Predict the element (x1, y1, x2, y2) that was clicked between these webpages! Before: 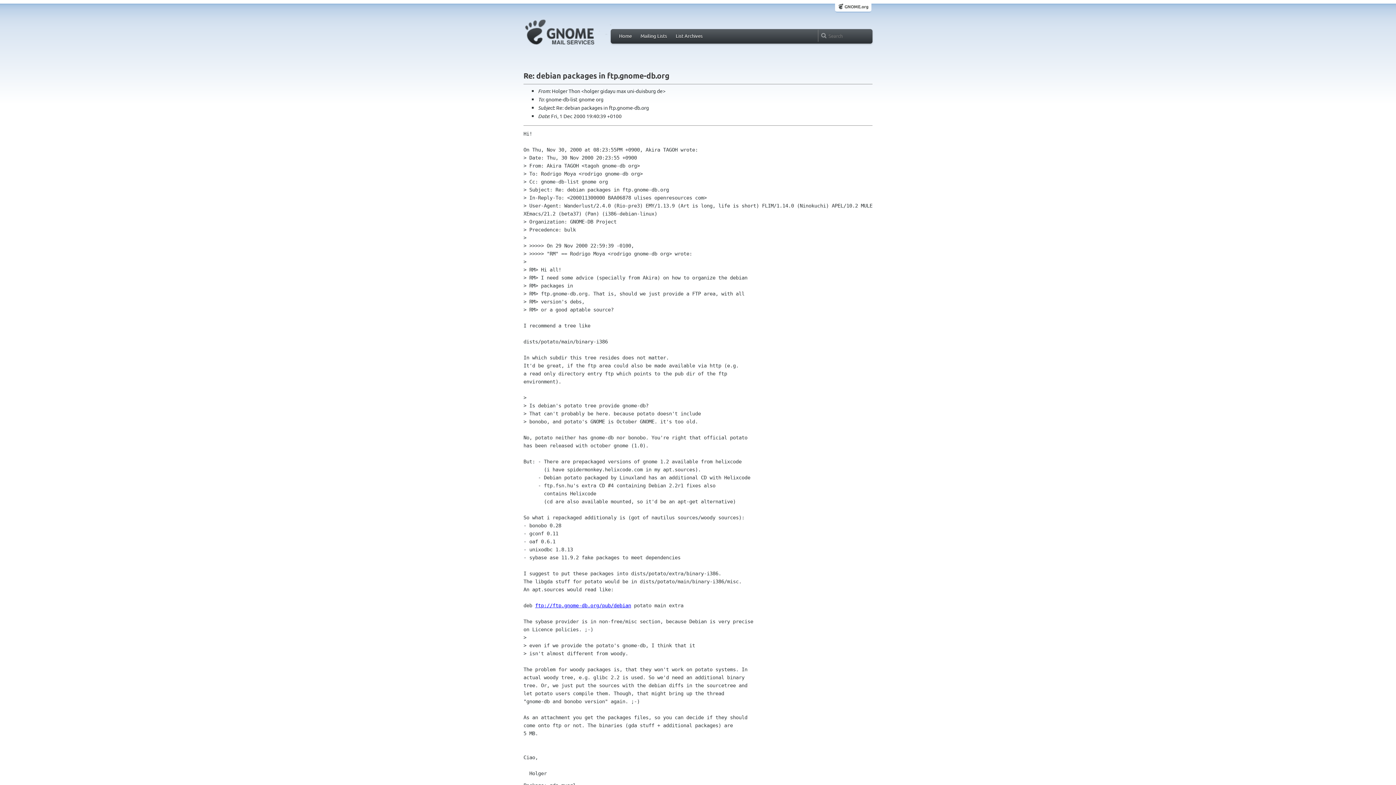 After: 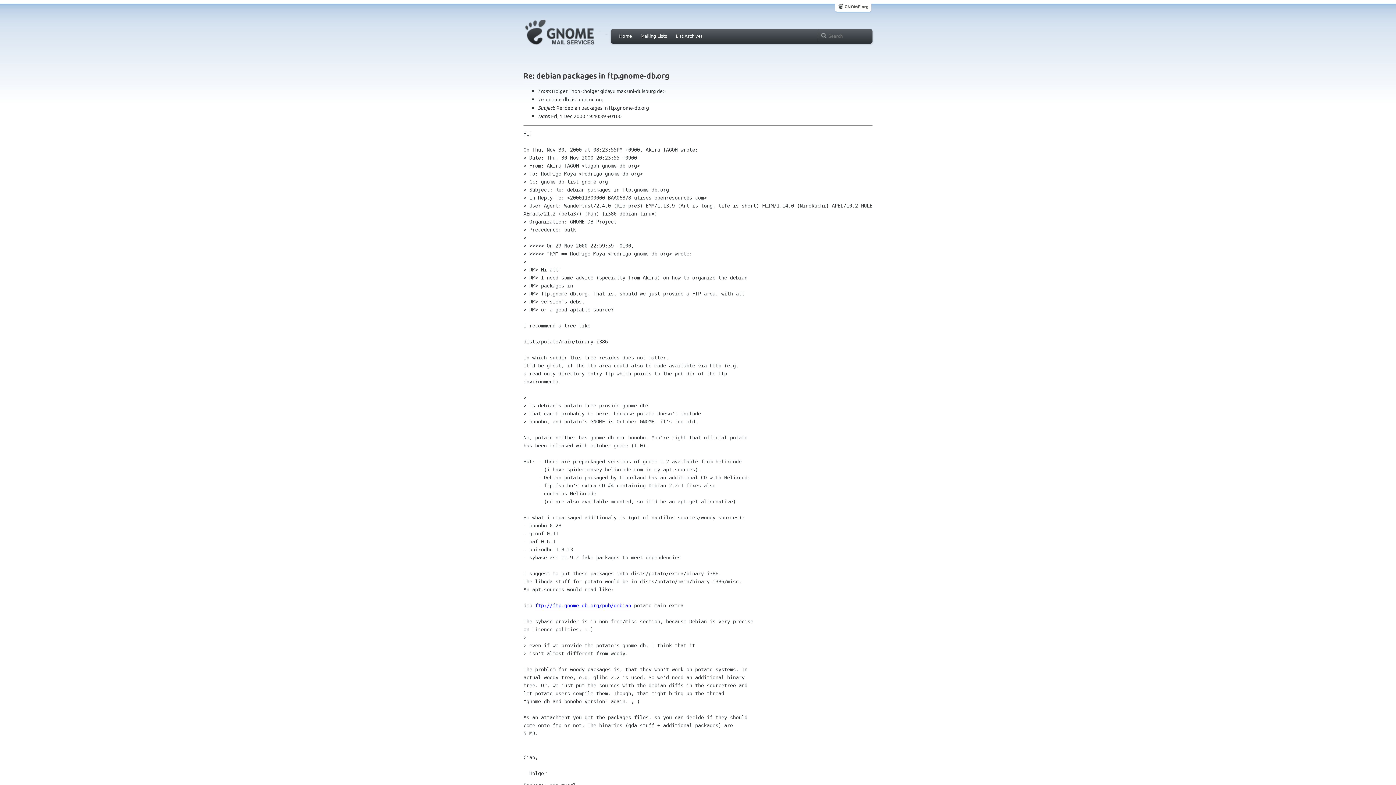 Action: label: ftp://ftp.gnome-db.org/pub/debian bbox: (535, 602, 631, 608)